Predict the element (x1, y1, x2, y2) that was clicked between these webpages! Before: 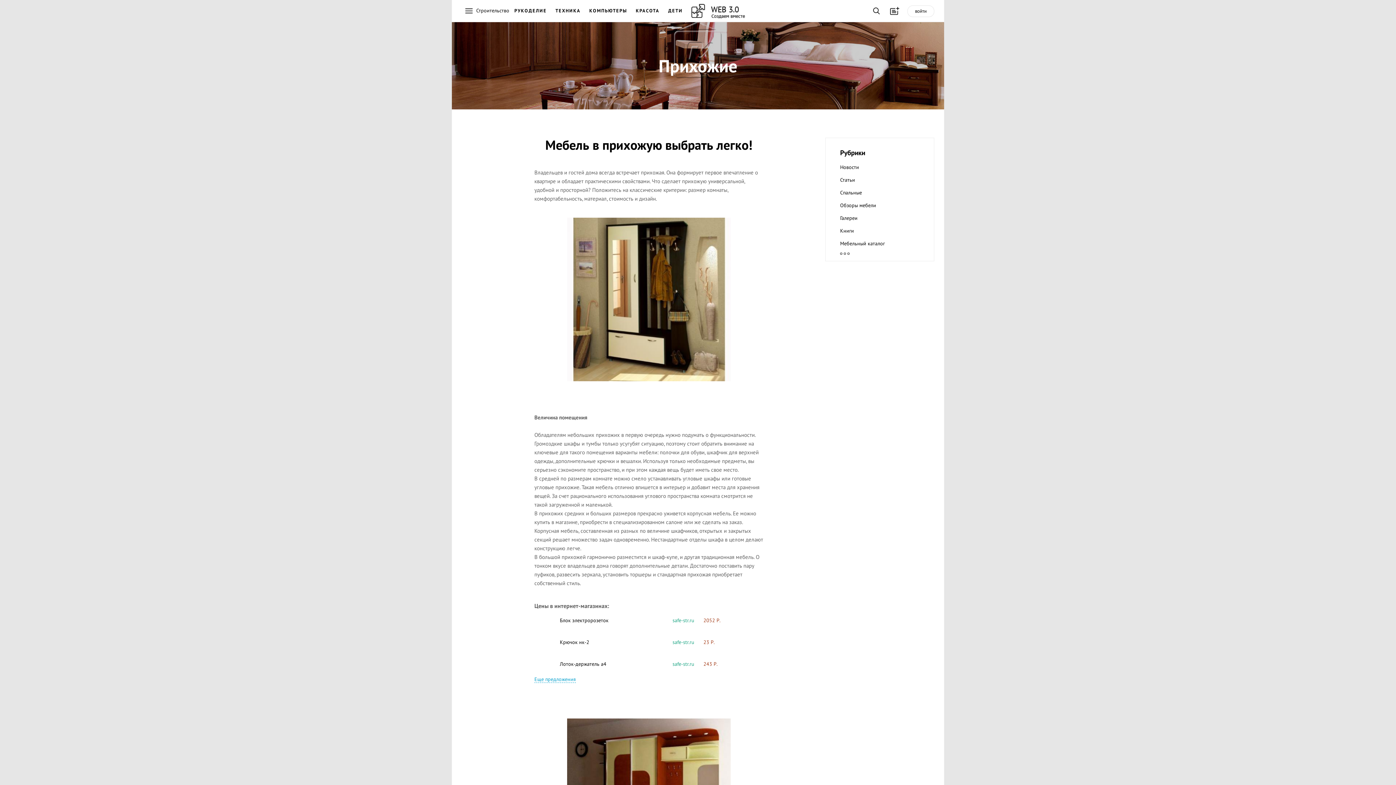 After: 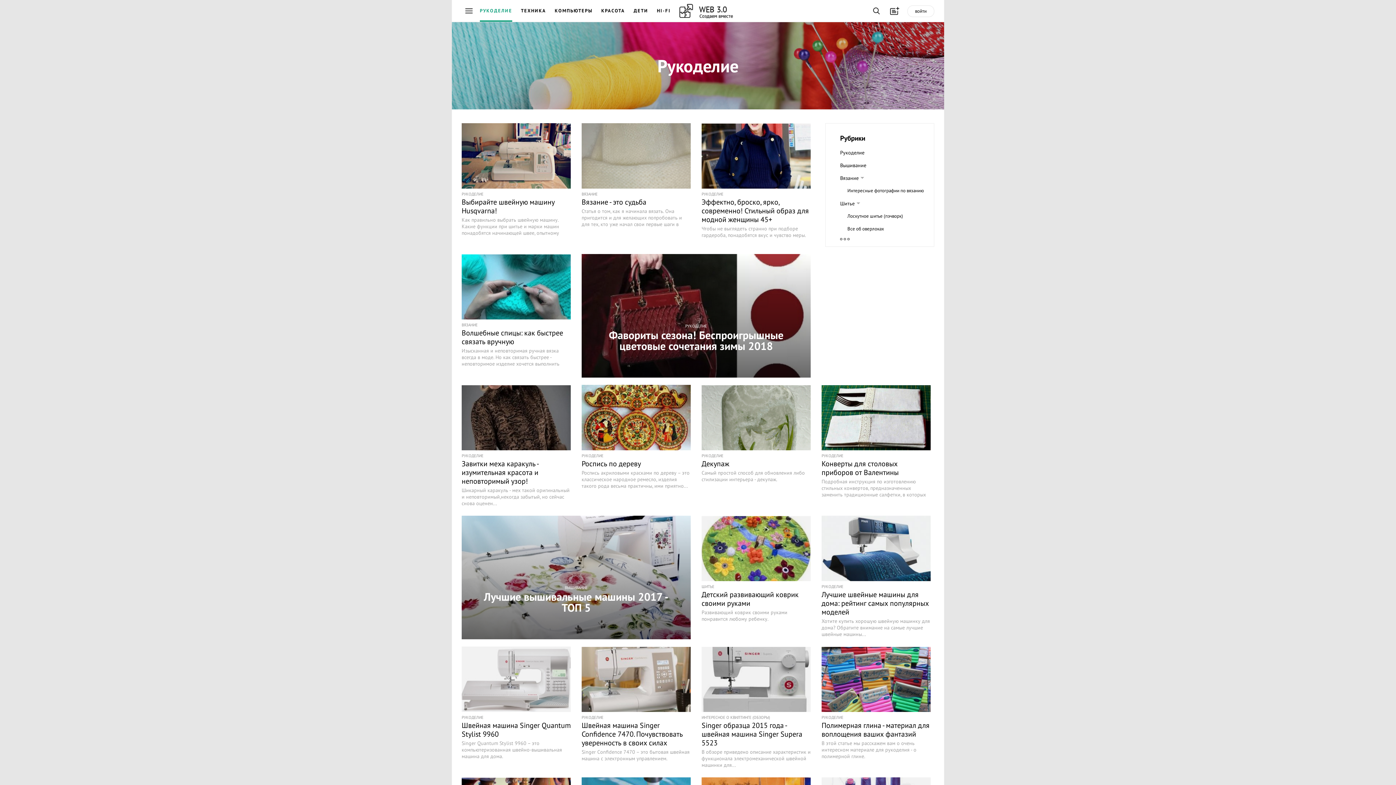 Action: label: РУКОДЕЛИЕ bbox: (514, 7, 546, 16)